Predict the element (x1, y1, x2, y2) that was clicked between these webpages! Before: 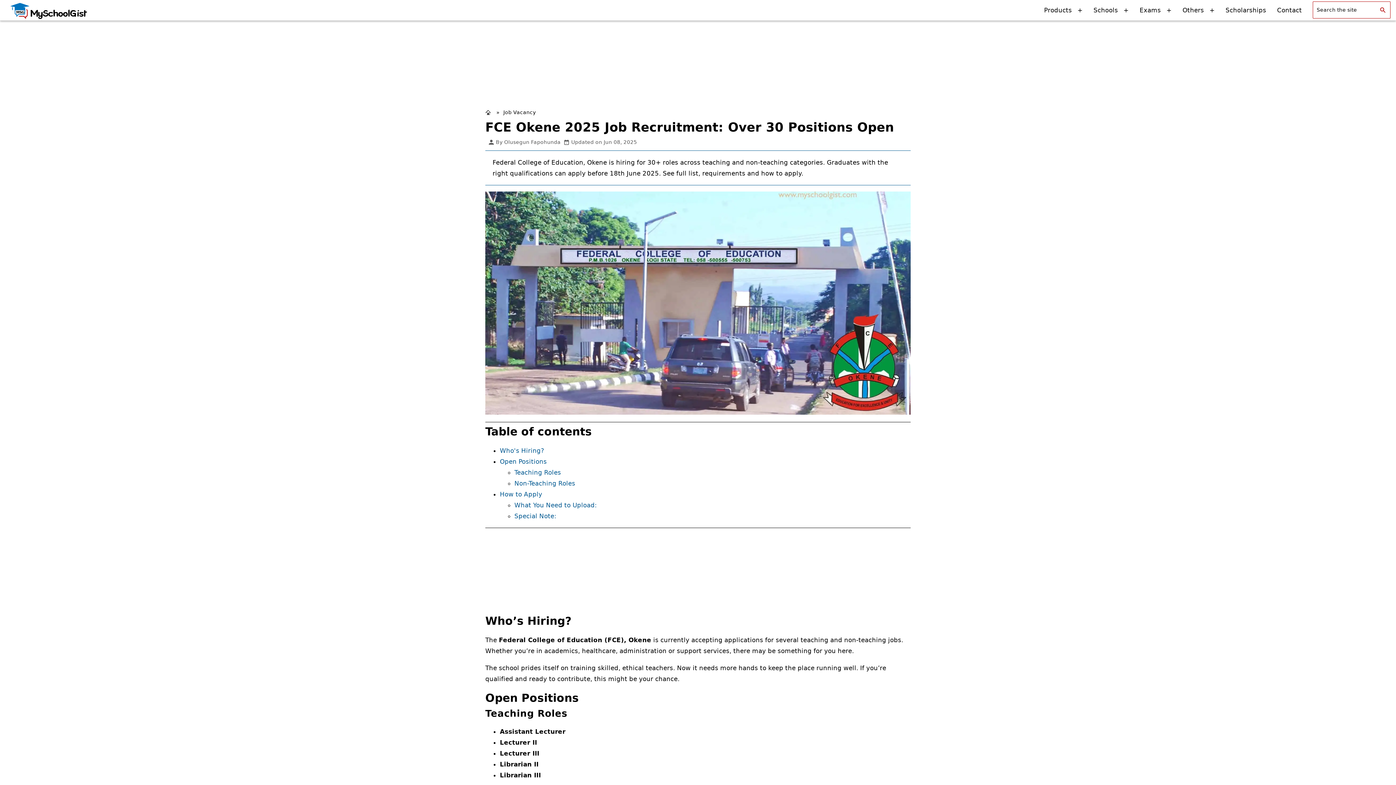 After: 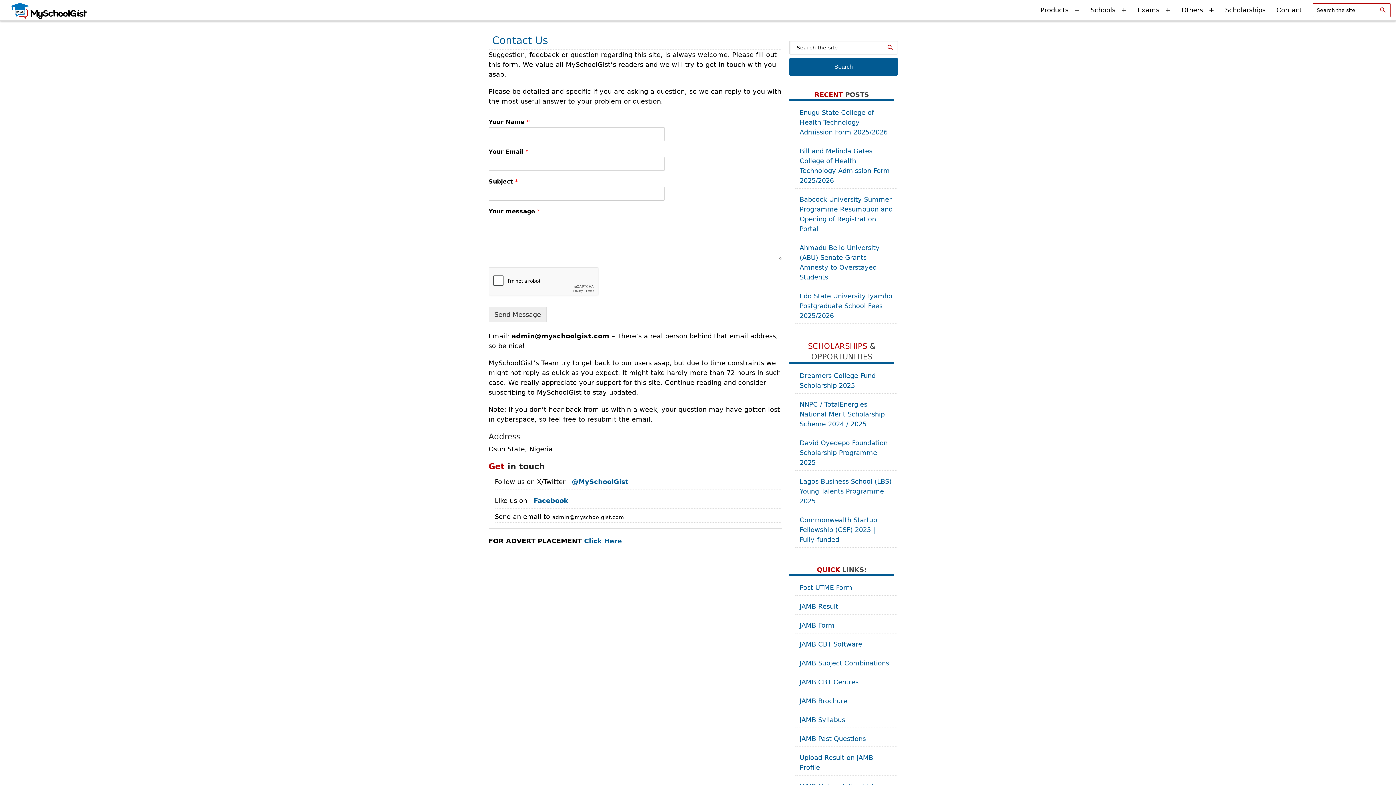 Action: bbox: (1277, 6, 1302, 13) label: Contact